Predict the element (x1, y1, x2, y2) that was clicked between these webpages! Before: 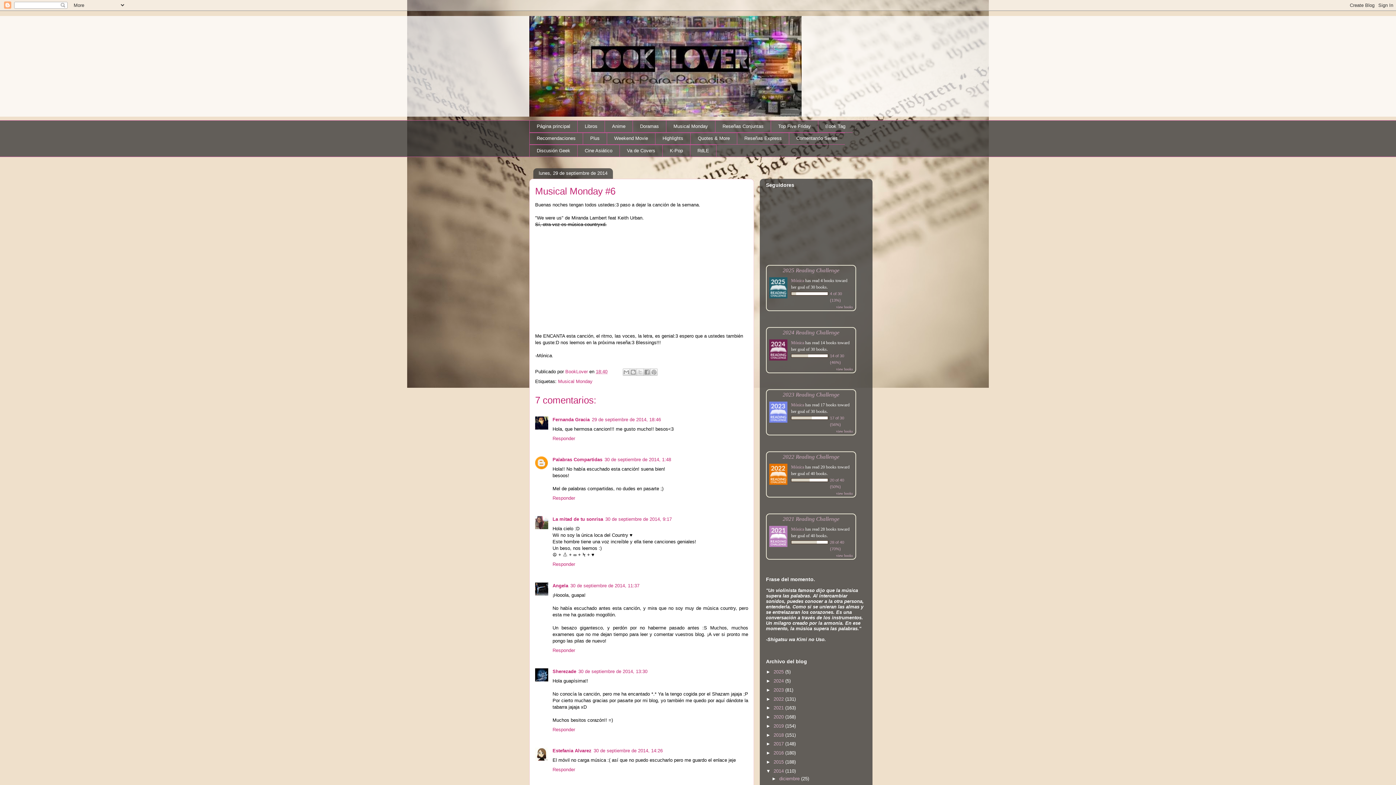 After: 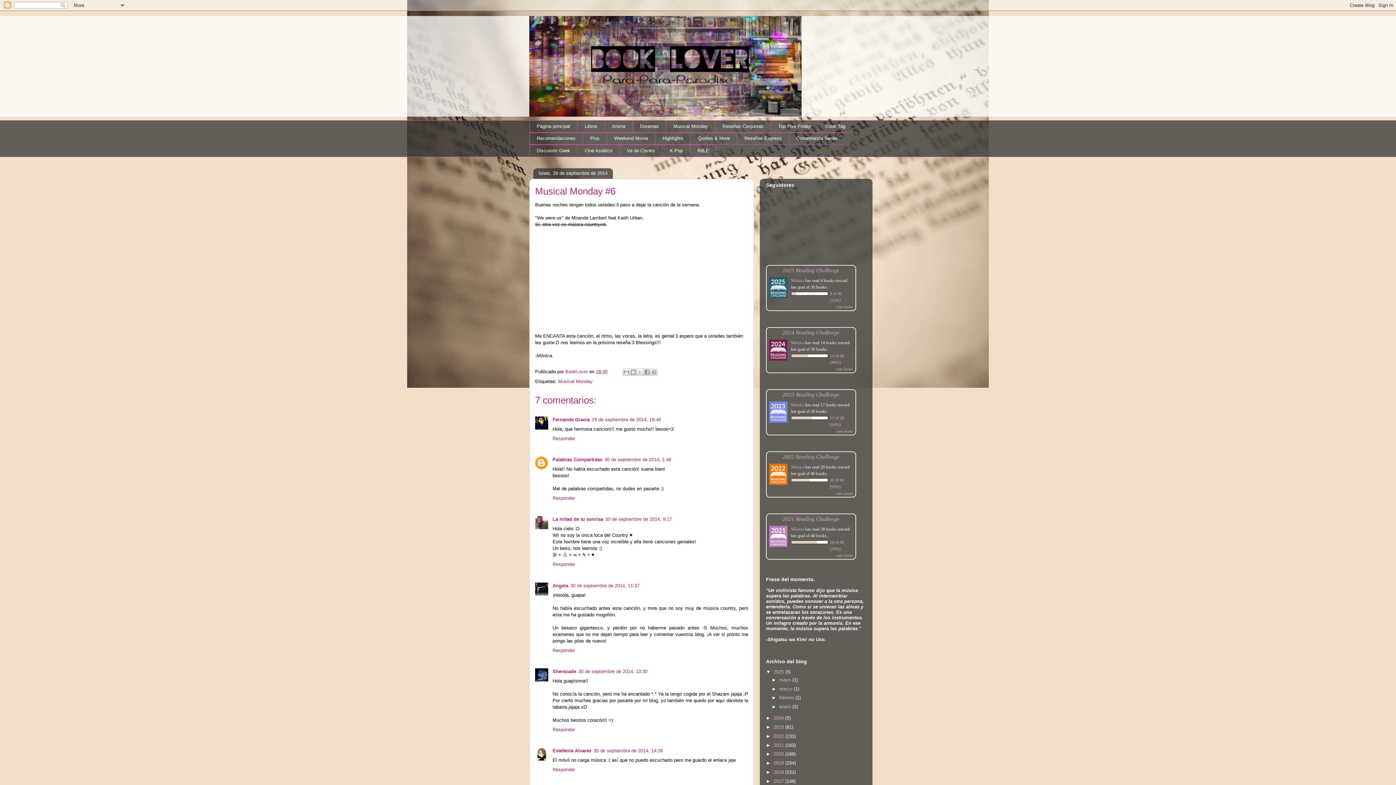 Action: bbox: (766, 669, 773, 675) label: ►  